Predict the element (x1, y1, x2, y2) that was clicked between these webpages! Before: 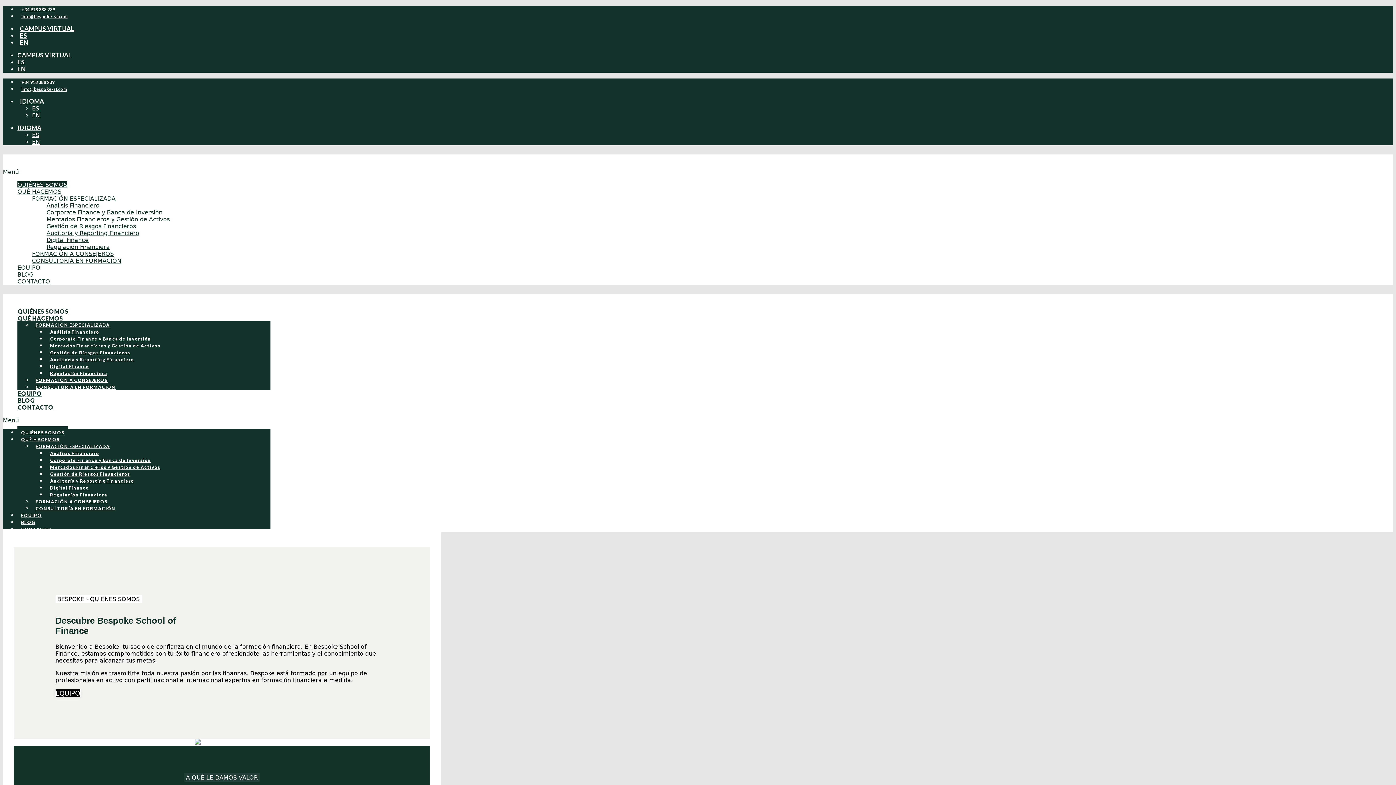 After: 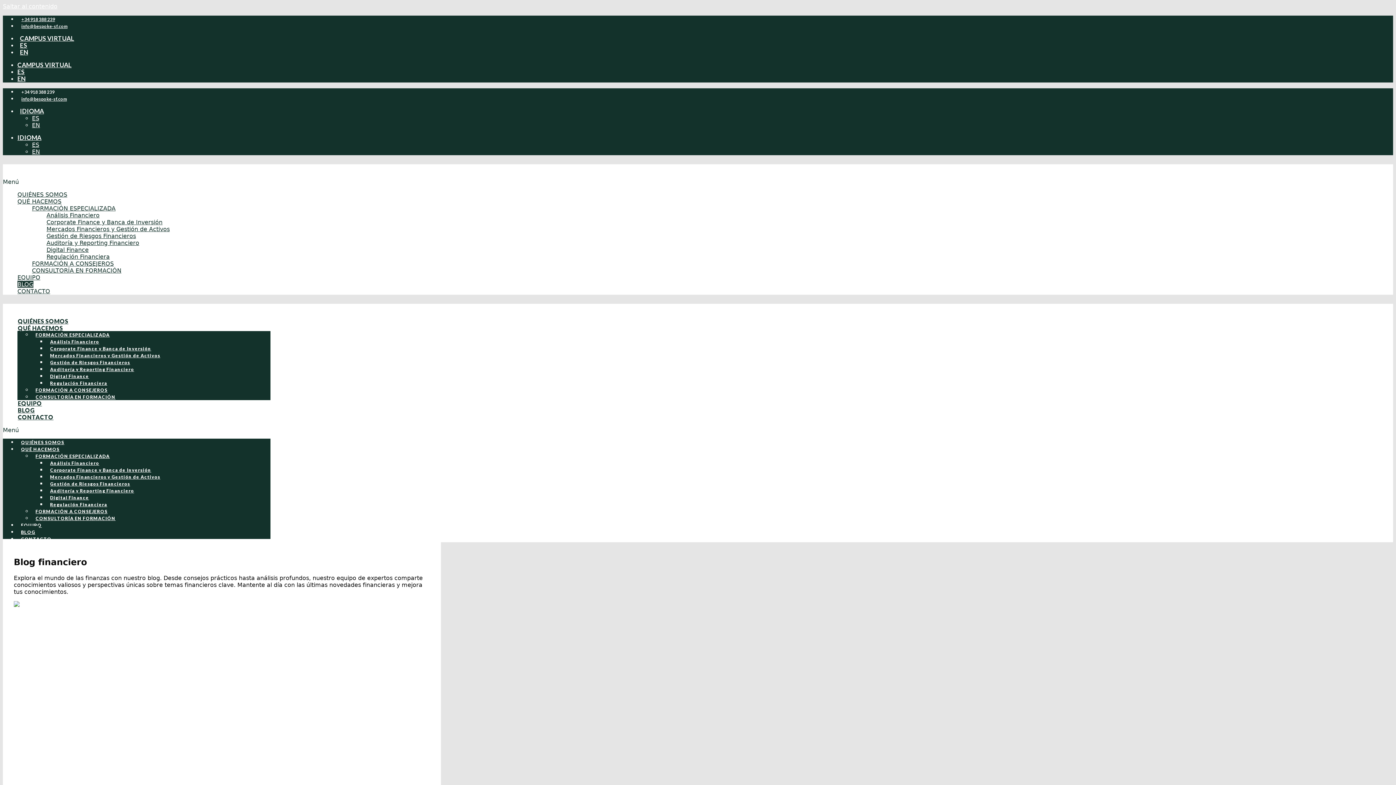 Action: bbox: (17, 271, 33, 278) label: BLOG